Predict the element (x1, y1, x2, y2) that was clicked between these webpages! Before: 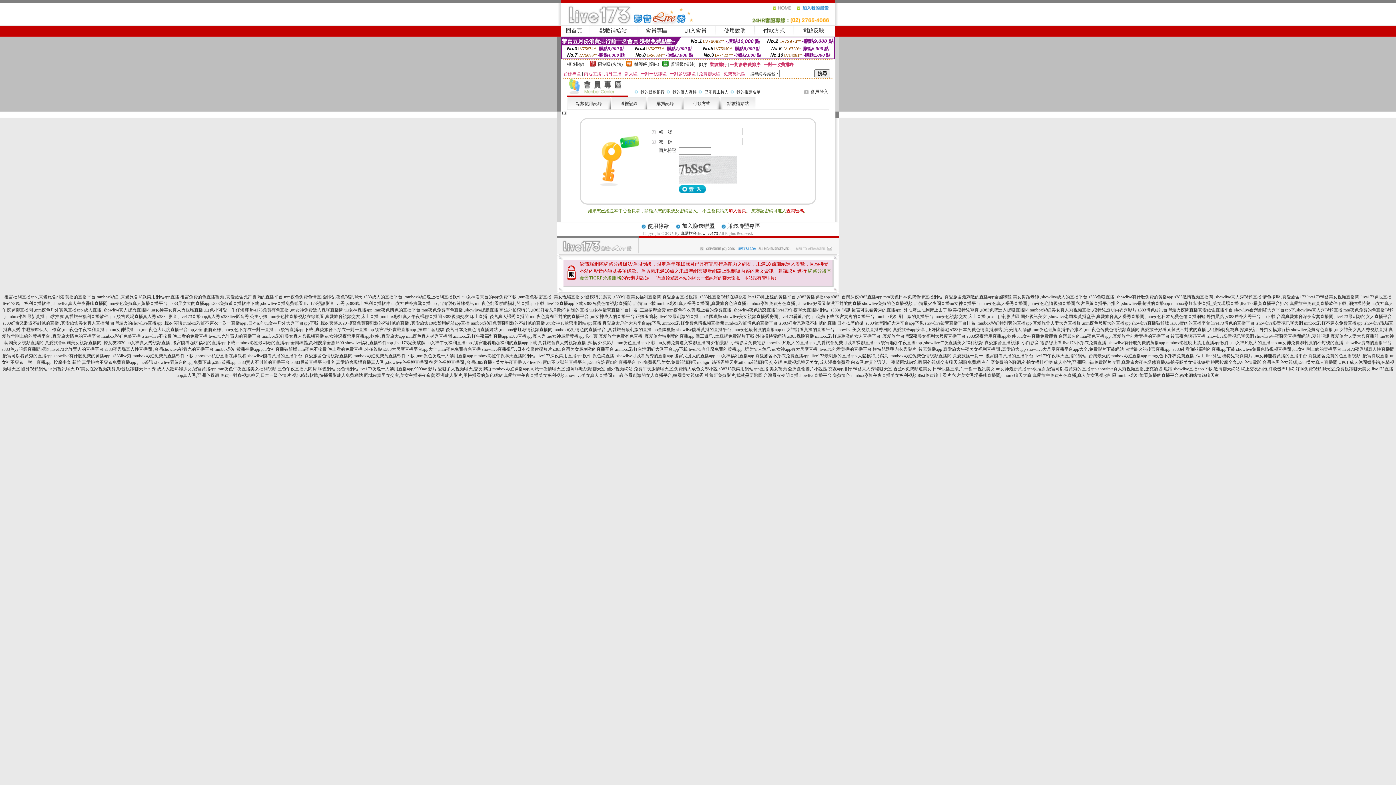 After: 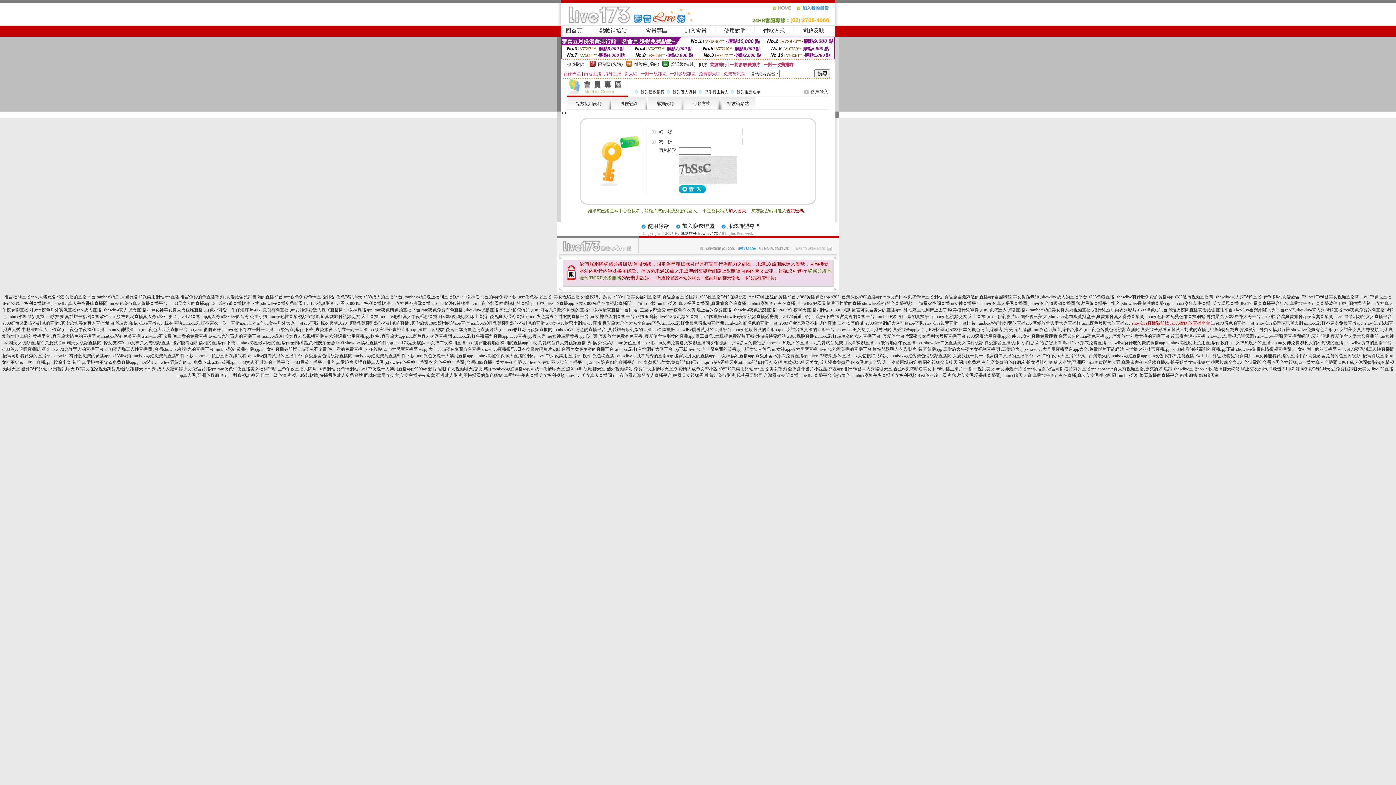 Action: bbox: (1132, 320, 1210, 325) label: showlive直播破解版 ,s383賣肉的直播平台